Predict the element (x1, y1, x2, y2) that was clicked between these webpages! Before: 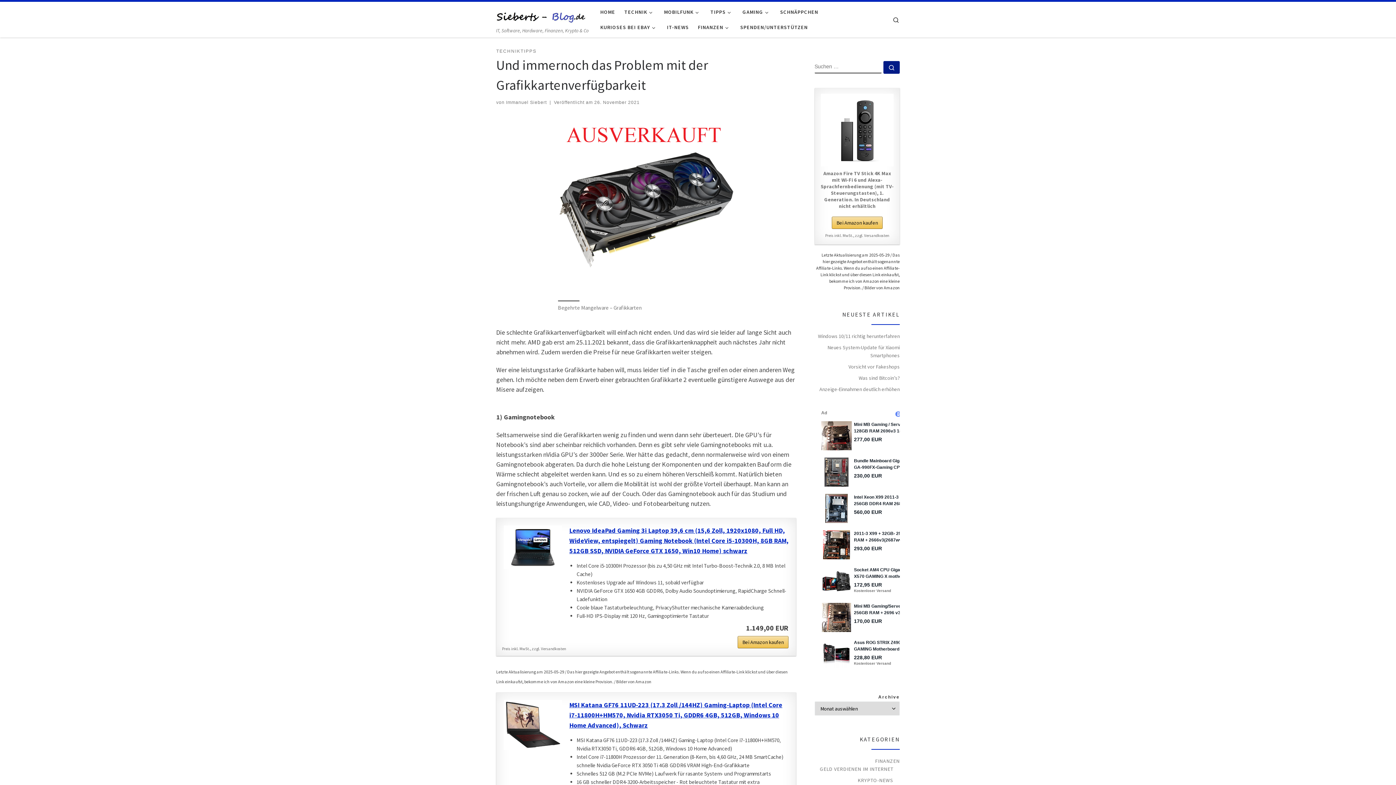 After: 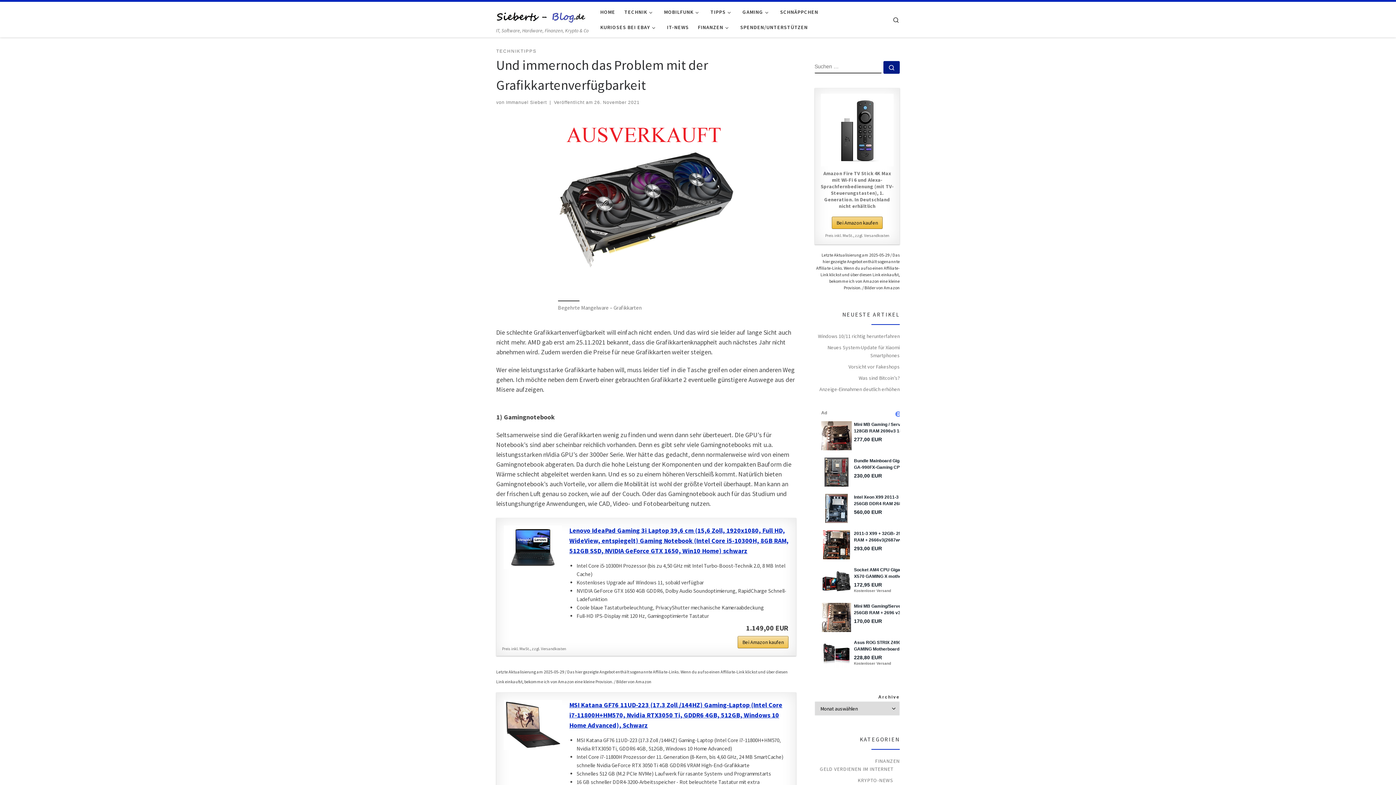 Action: label: Bei Amazon kaufen bbox: (831, 216, 882, 228)